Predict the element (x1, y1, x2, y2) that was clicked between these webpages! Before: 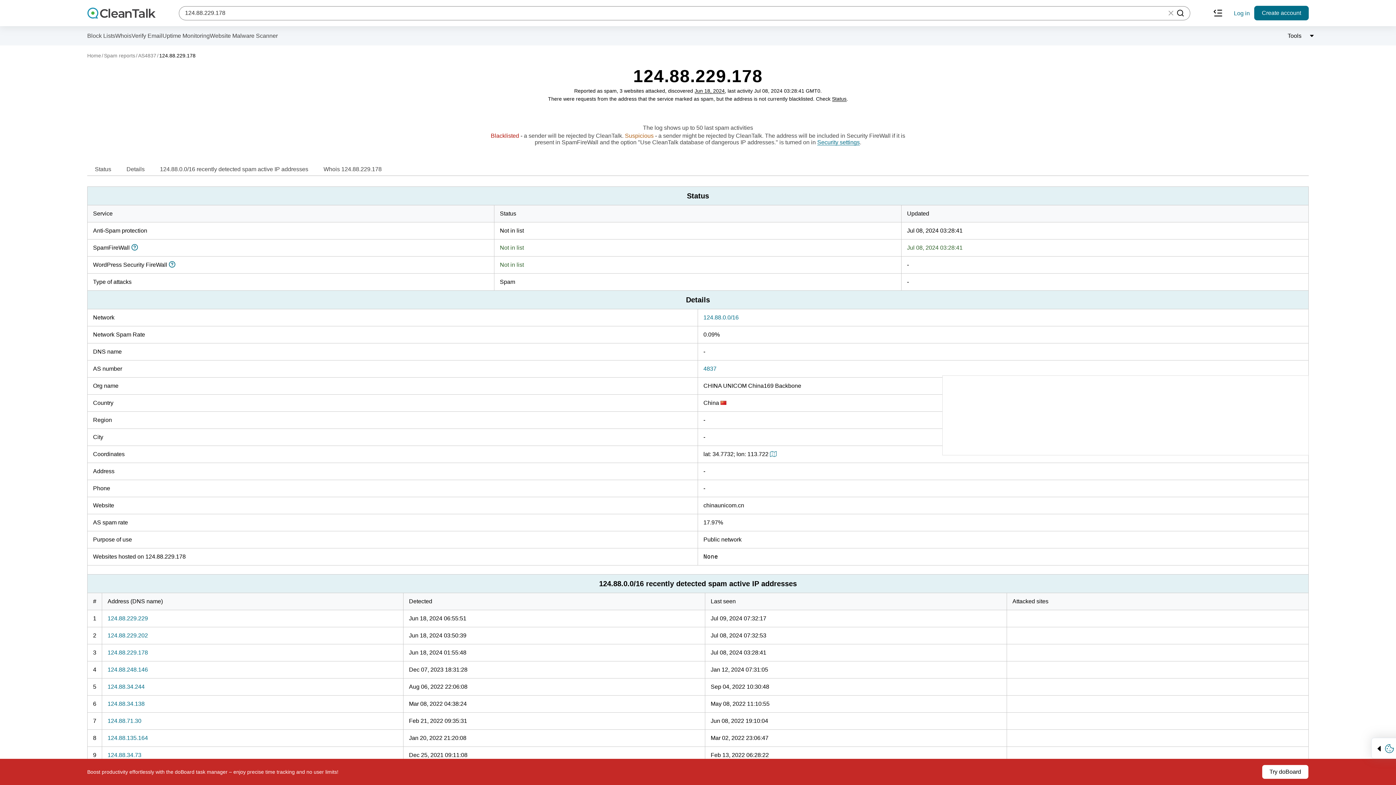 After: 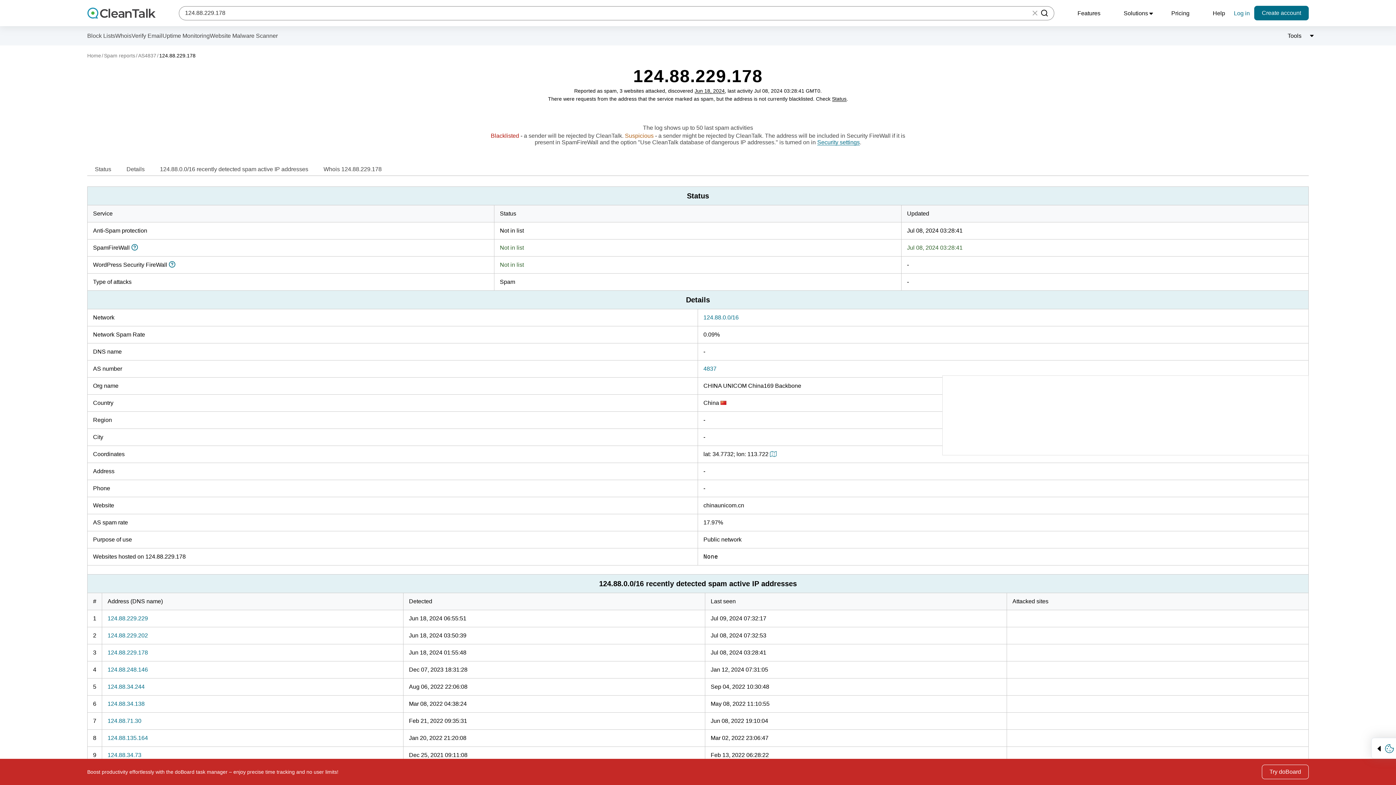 Action: bbox: (1262, 765, 1309, 779) label: Try doBoard